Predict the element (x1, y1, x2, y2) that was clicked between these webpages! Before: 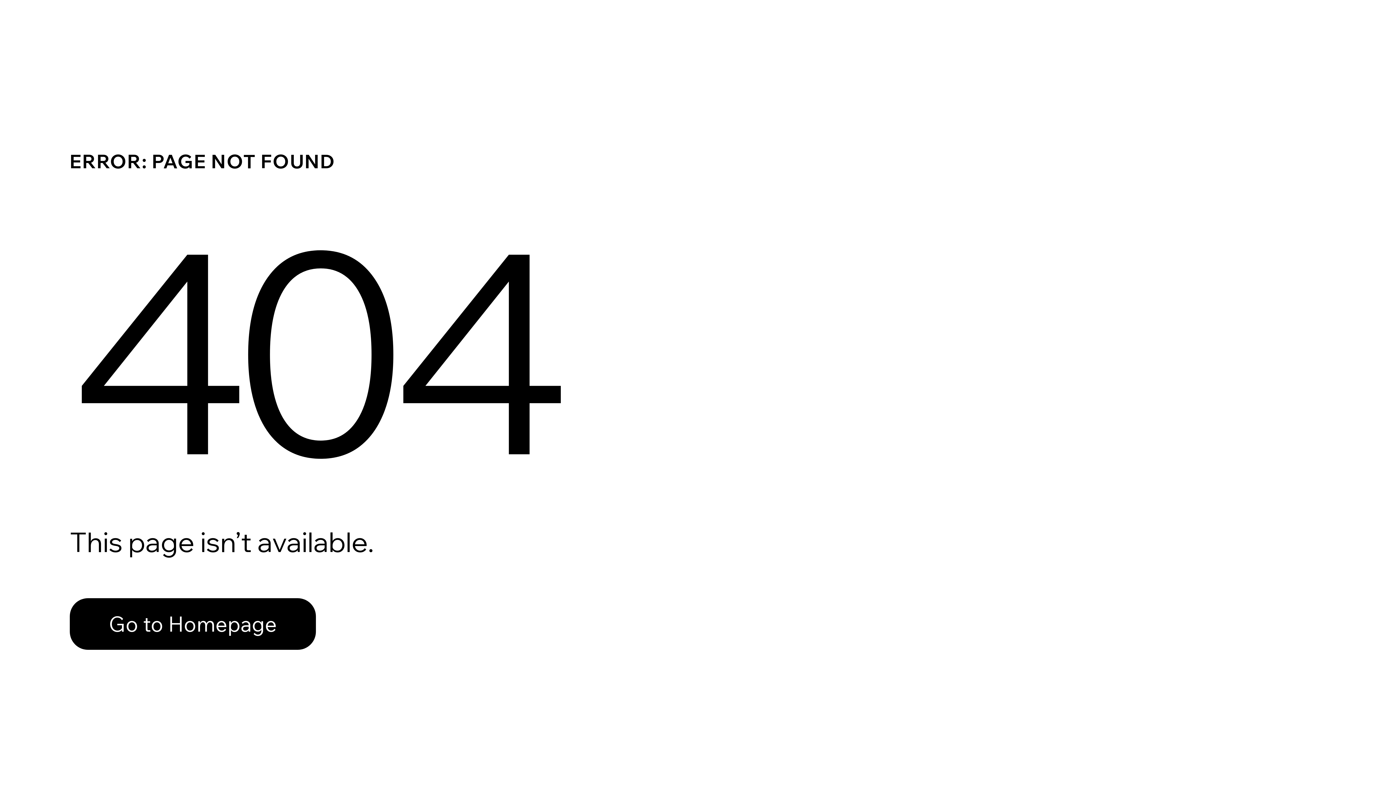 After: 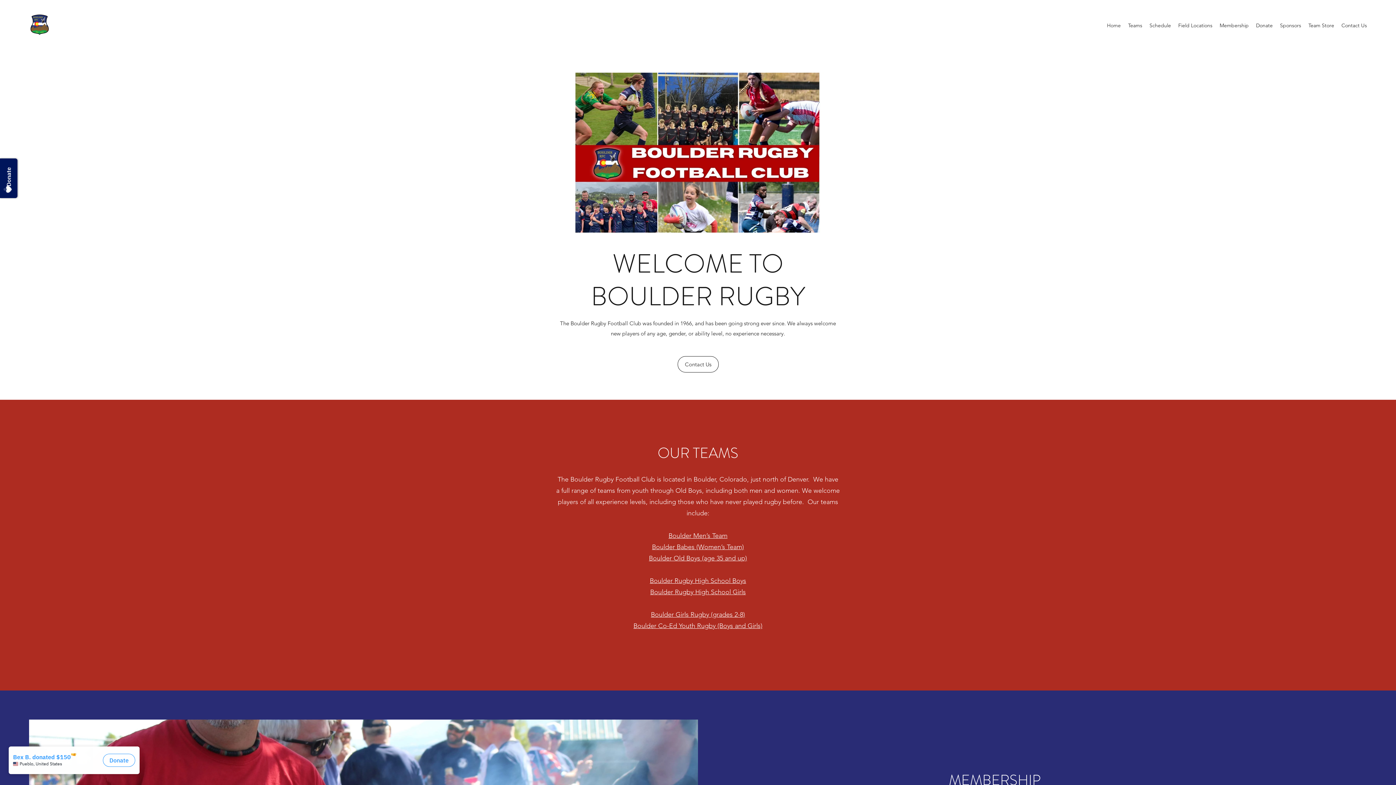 Action: label: Go to Homepage bbox: (69, 582, 768, 659)